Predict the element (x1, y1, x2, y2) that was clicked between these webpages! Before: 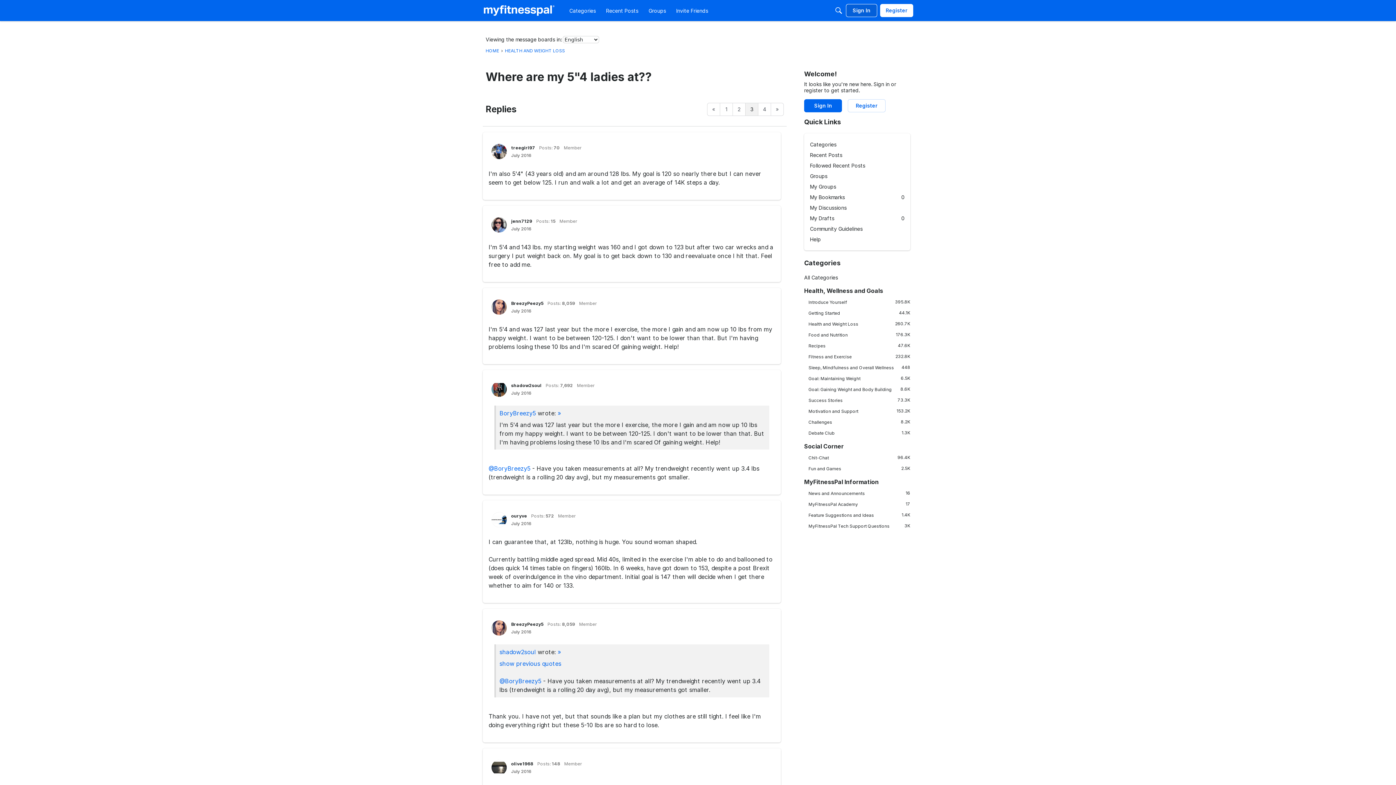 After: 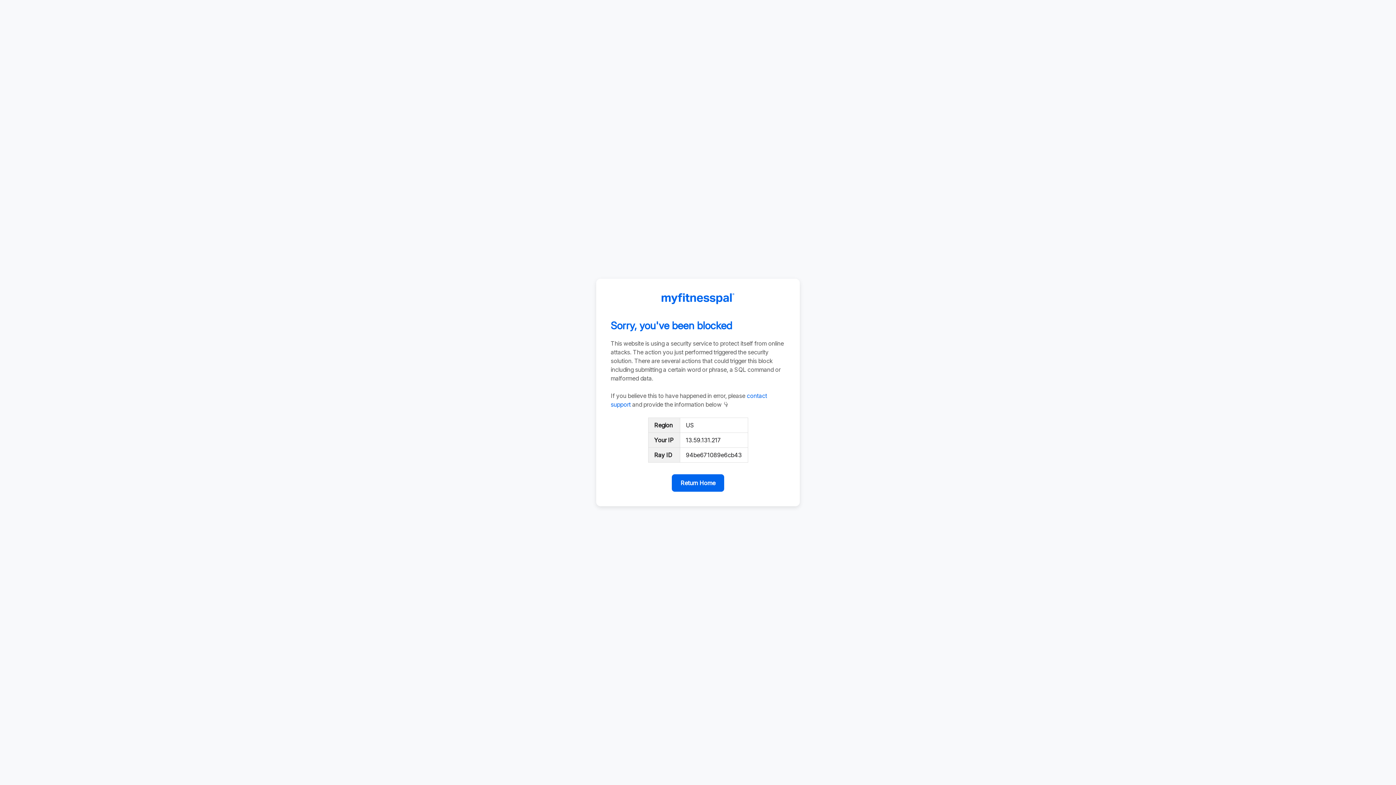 Action: bbox: (804, 99, 842, 112) label: Sign In